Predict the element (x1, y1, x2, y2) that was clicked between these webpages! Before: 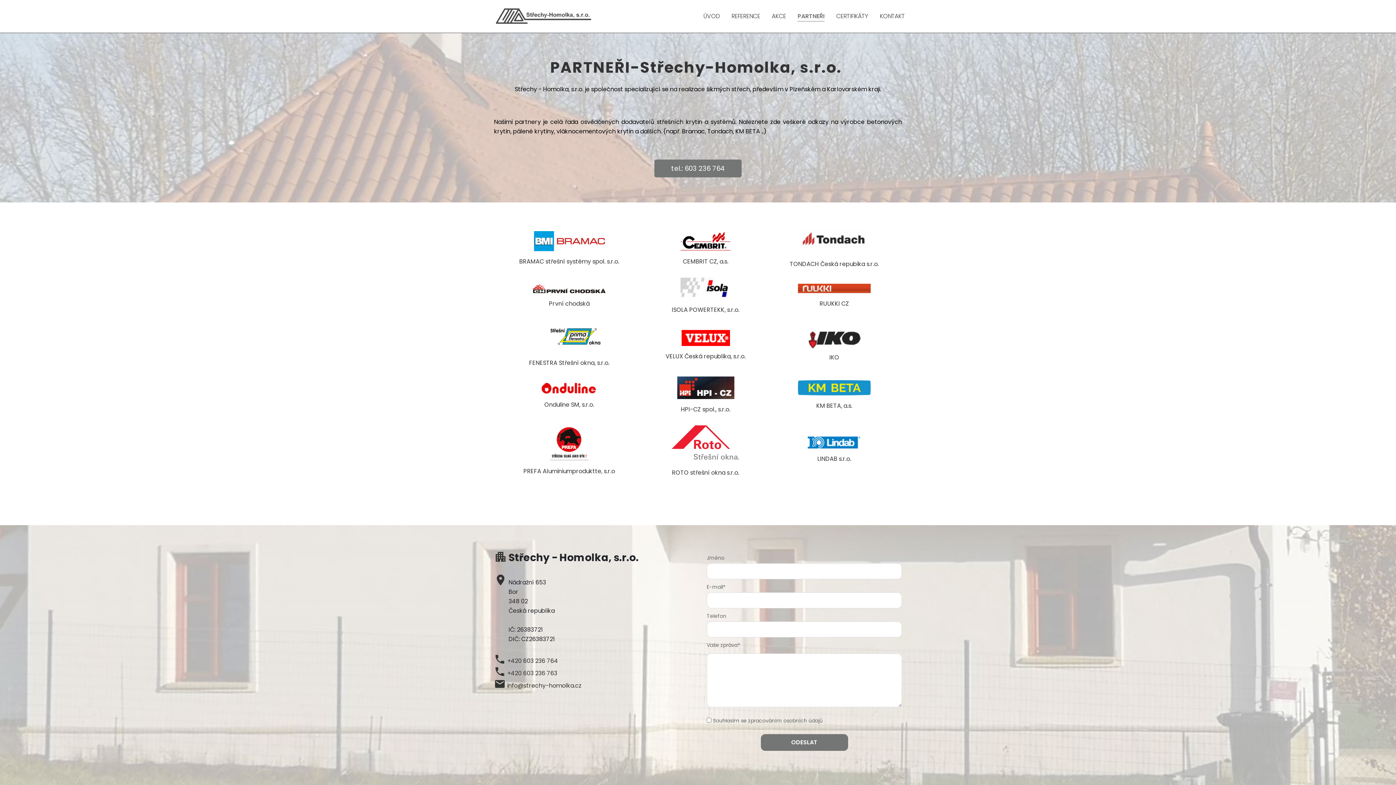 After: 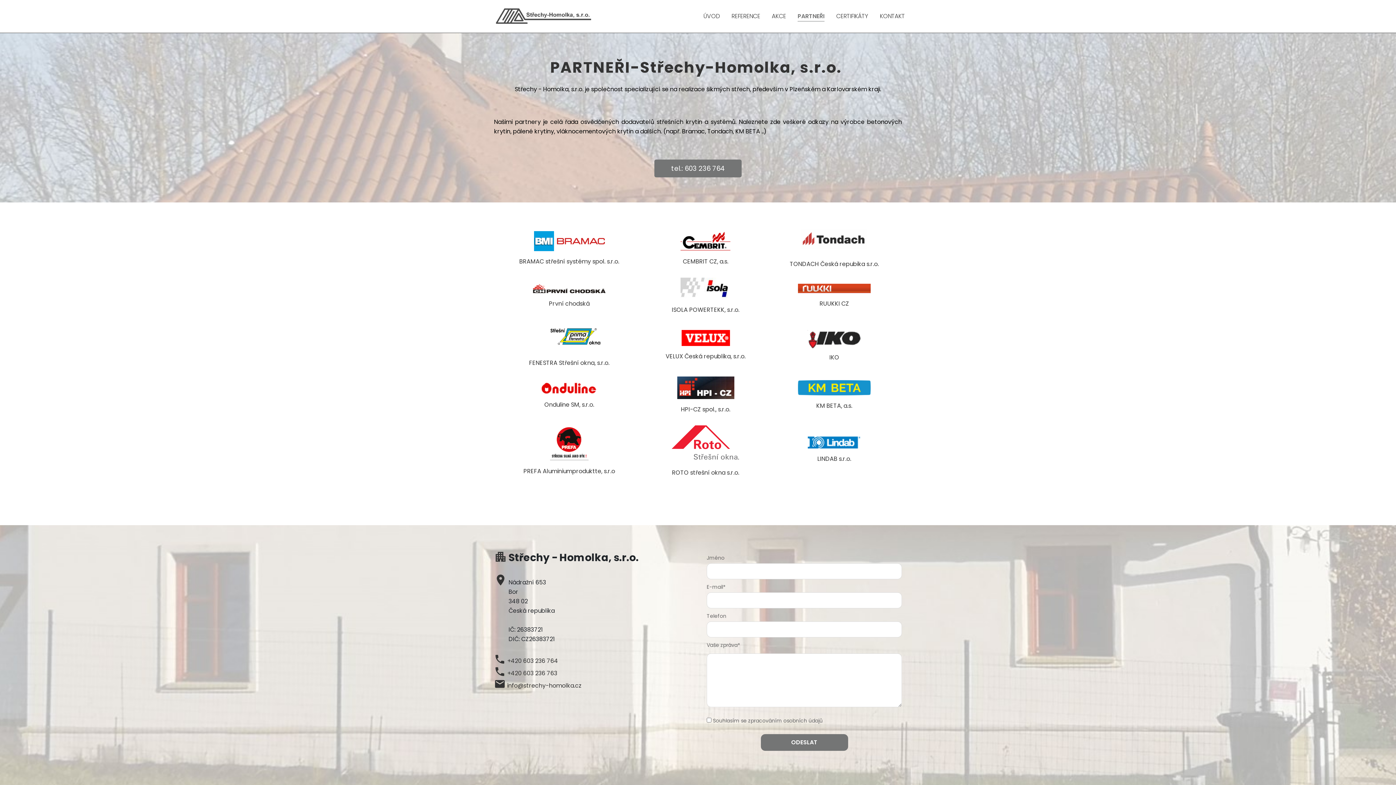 Action: bbox: (797, 11, 824, 21) label: PARTNEŘI